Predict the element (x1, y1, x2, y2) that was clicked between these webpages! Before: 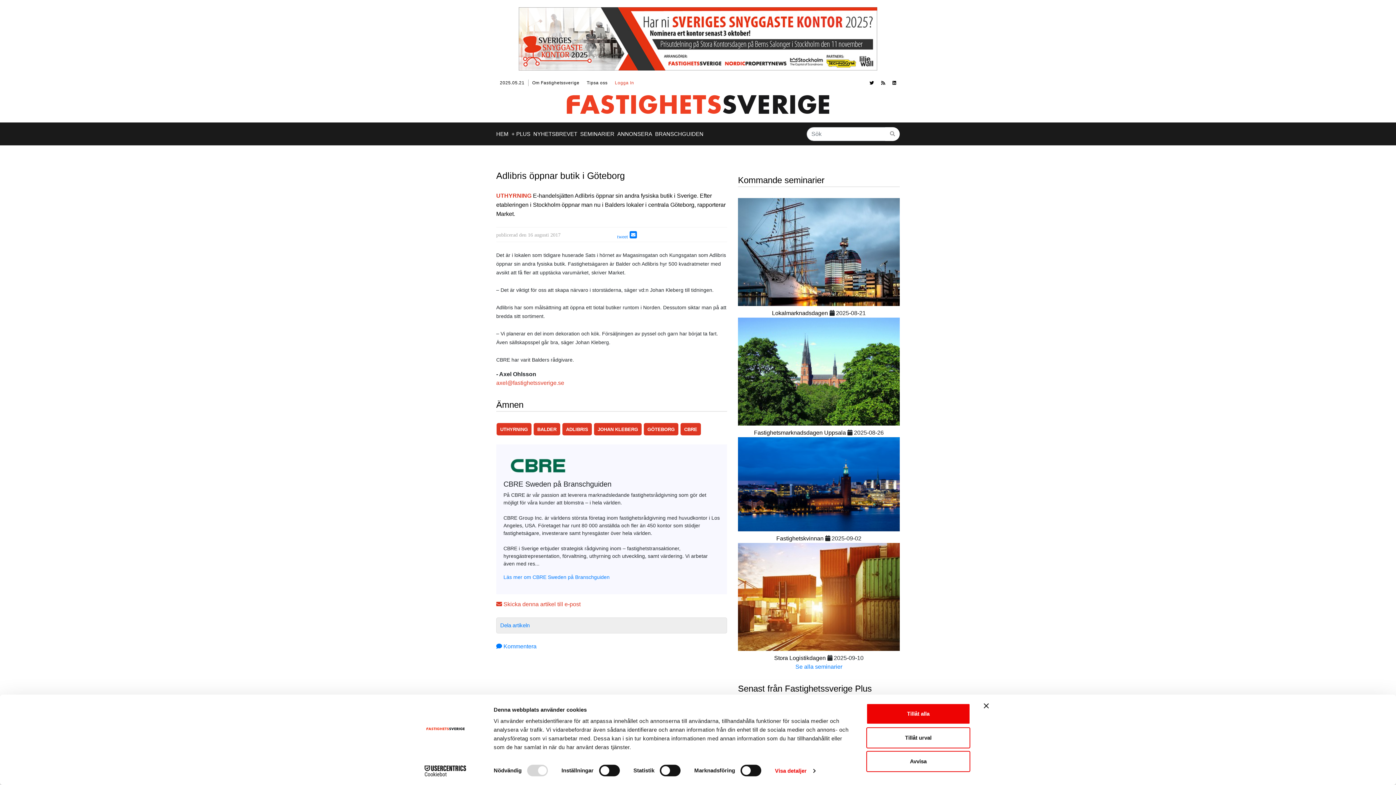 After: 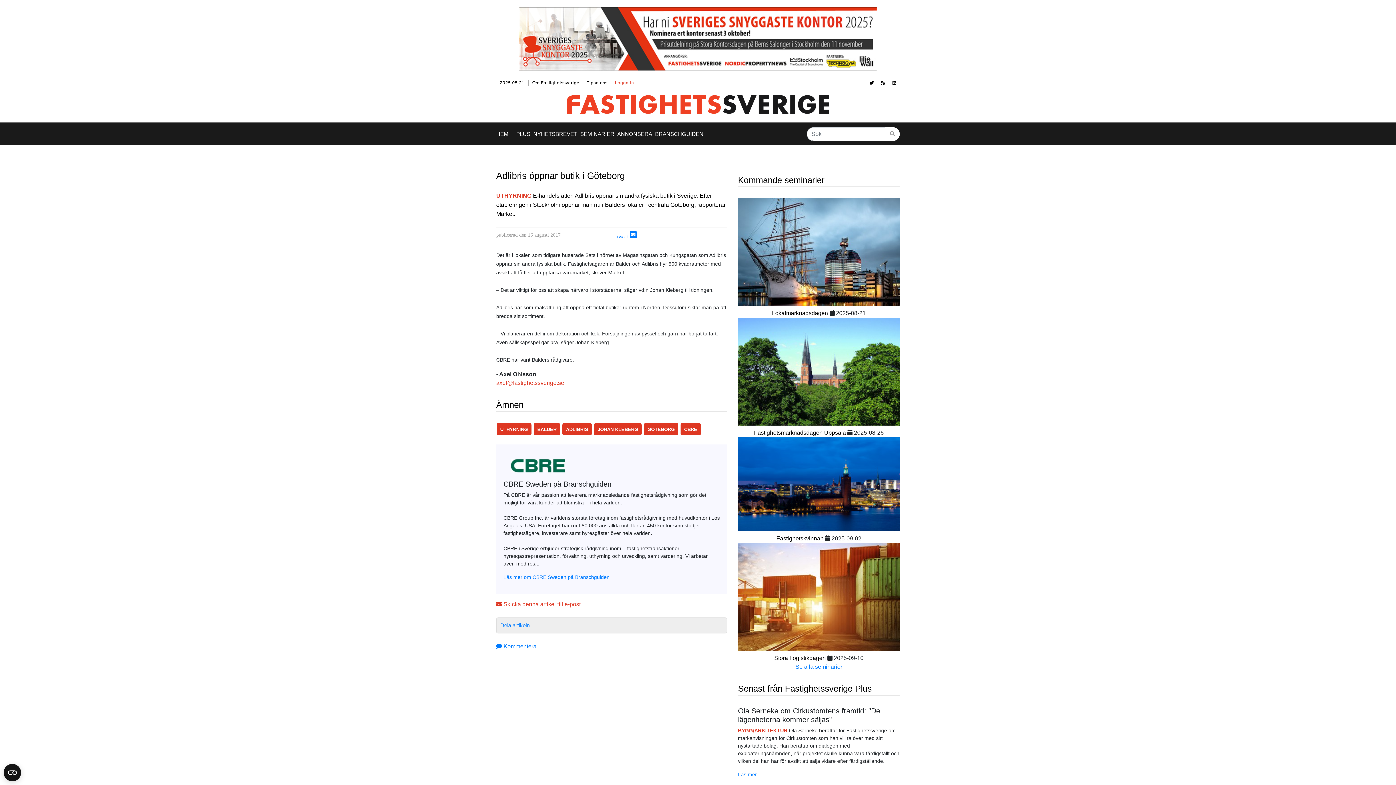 Action: bbox: (518, 35, 877, 41)